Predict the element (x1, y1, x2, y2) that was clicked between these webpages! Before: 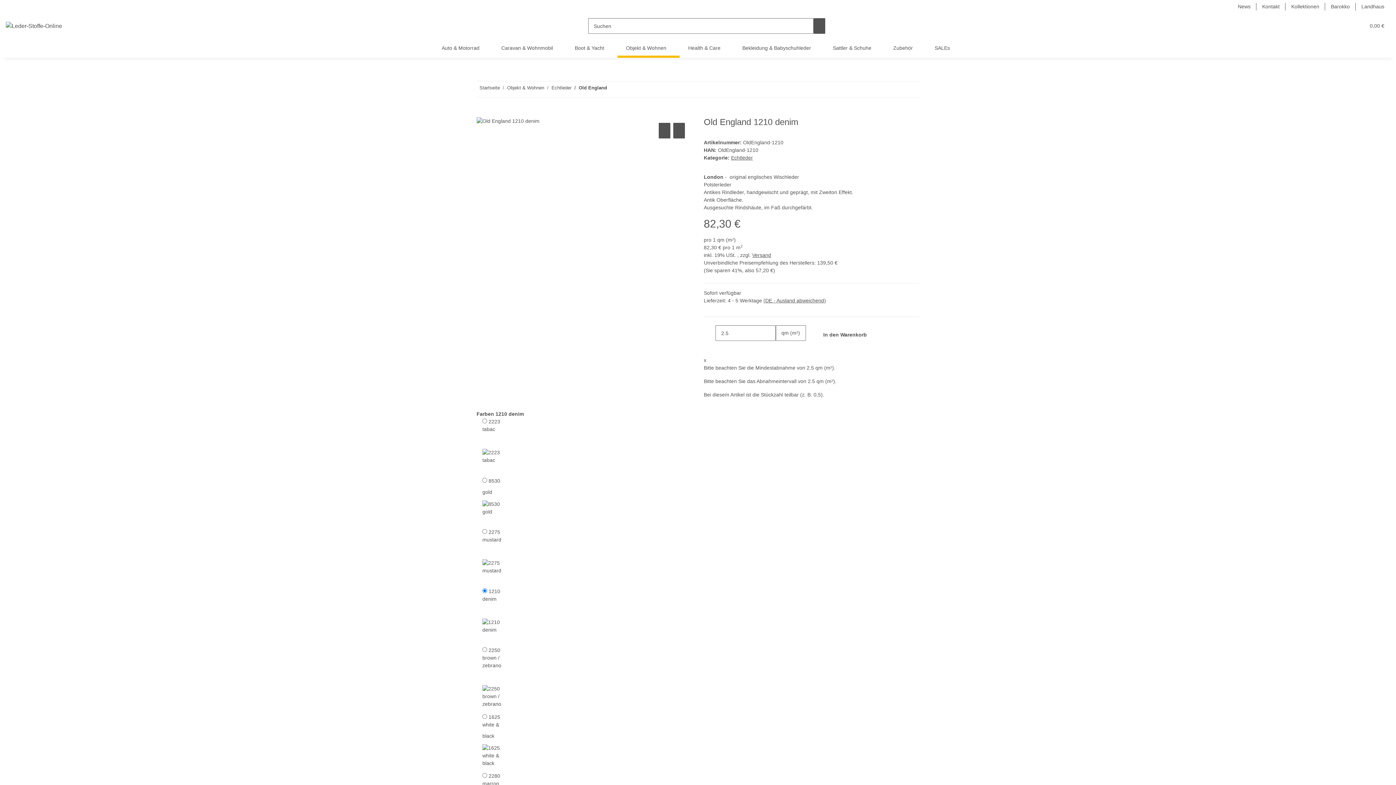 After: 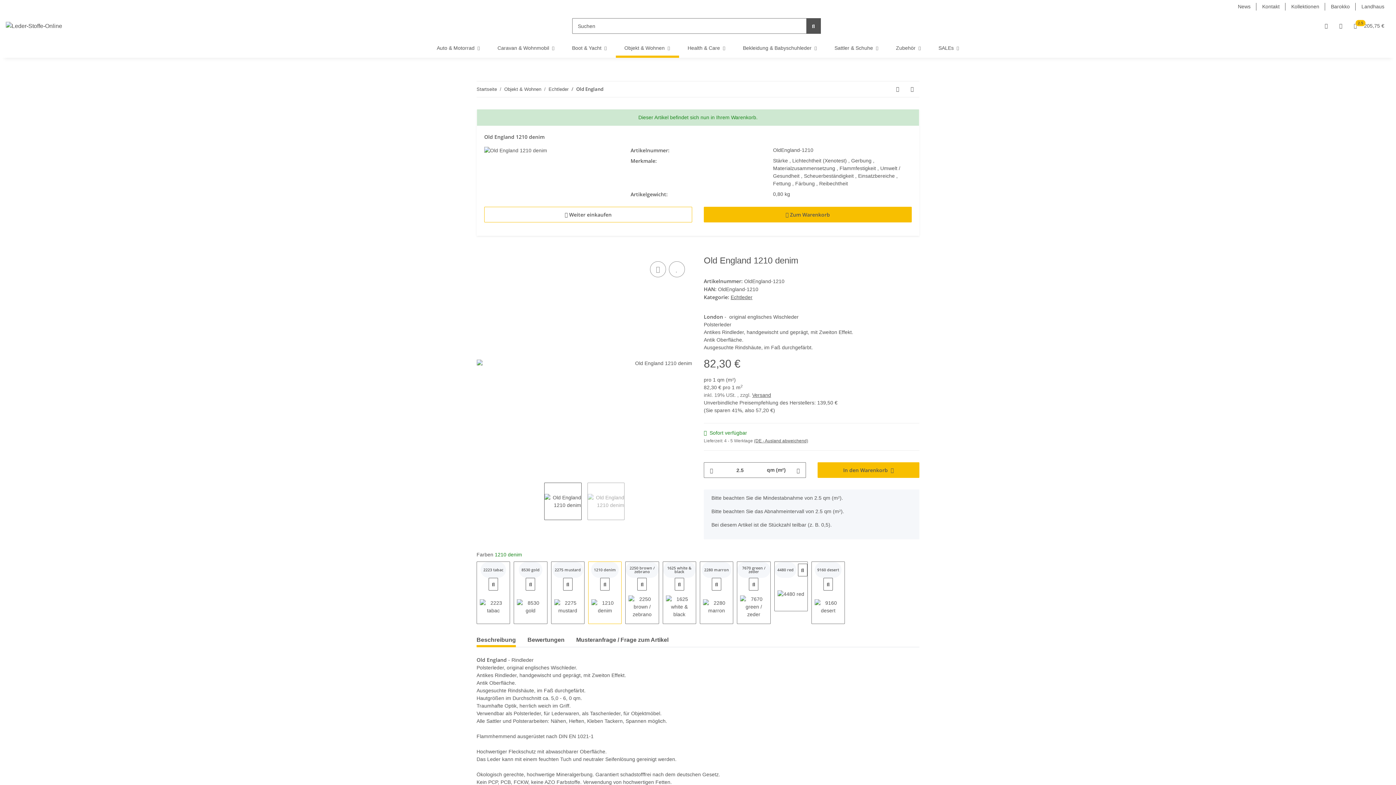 Action: bbox: (817, 325, 887, 345) label: In den Warenkorb